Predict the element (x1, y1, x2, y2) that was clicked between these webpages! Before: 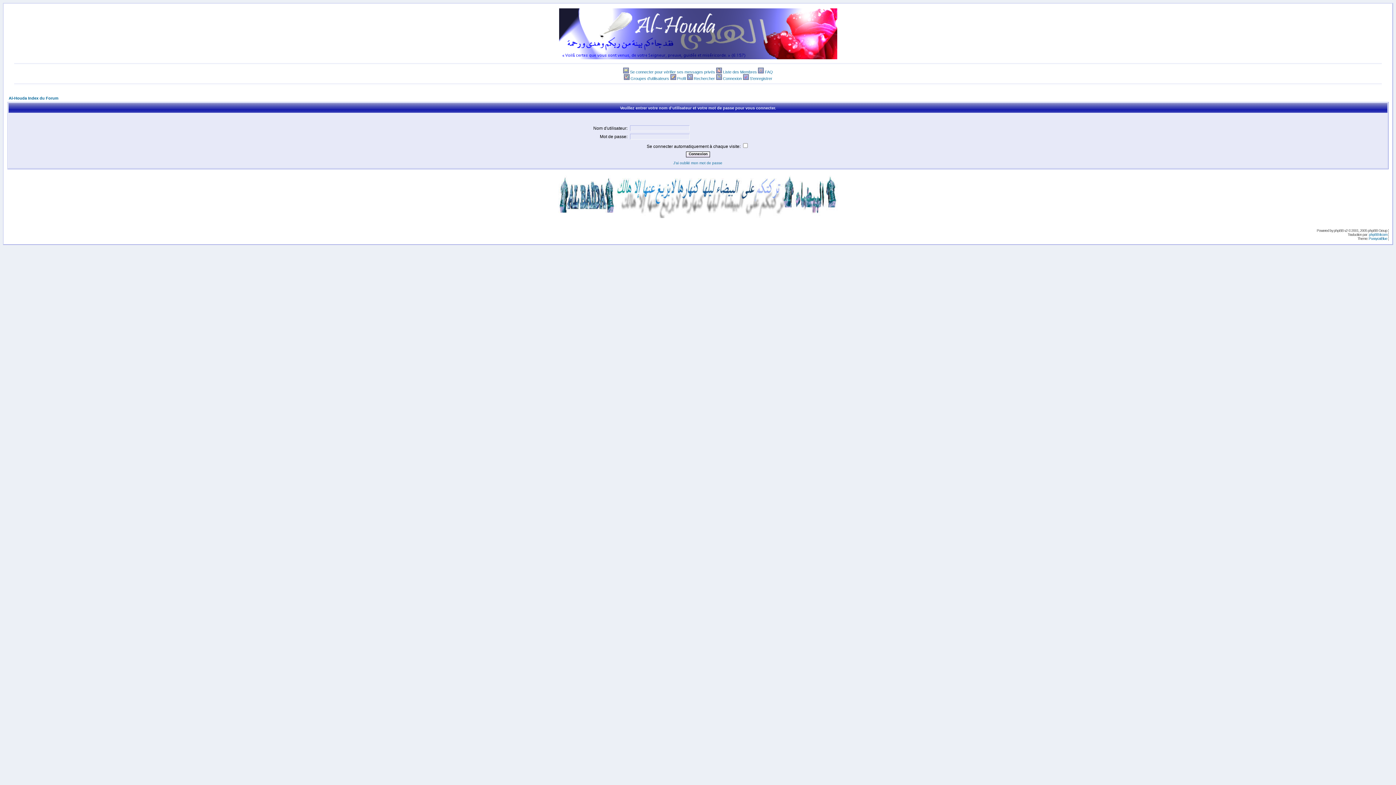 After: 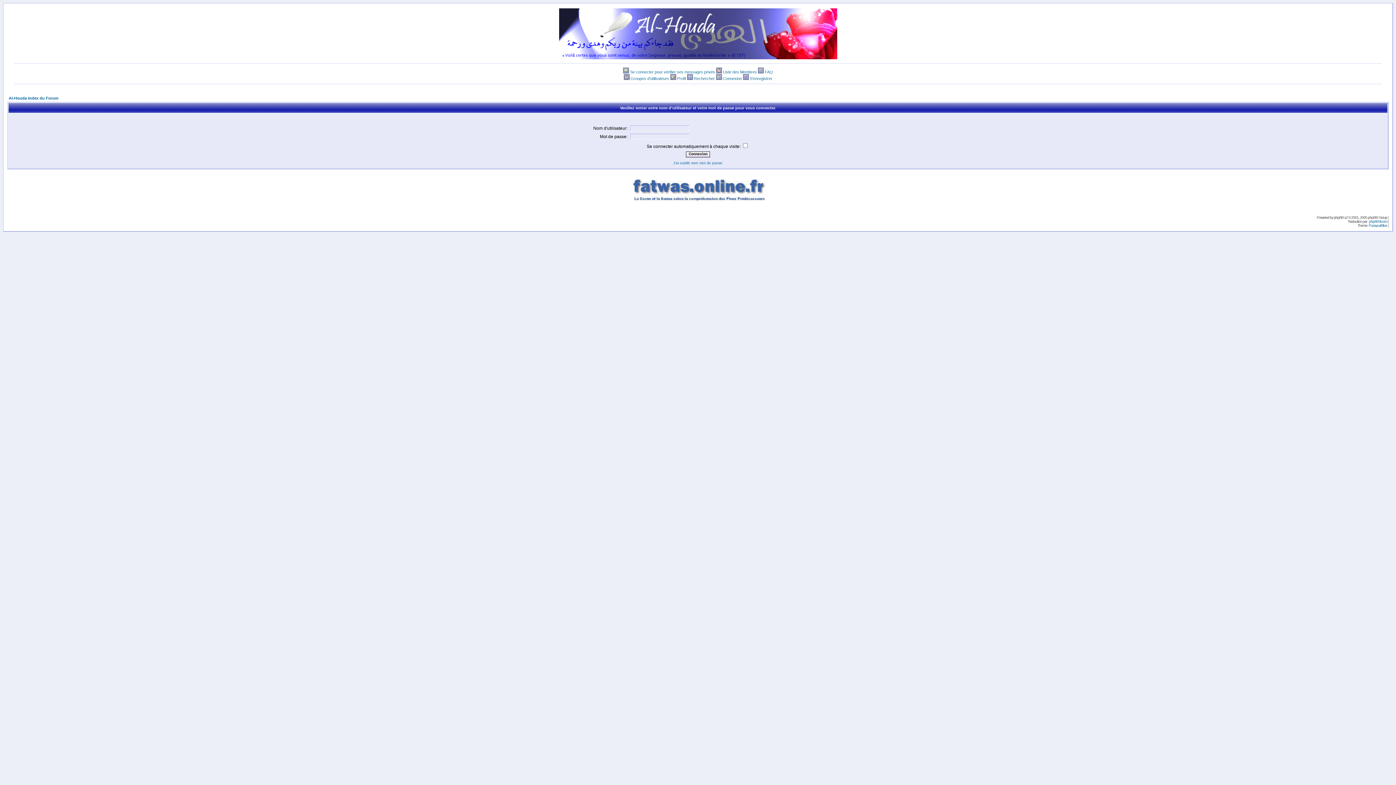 Action: bbox: (716, 69, 722, 74)